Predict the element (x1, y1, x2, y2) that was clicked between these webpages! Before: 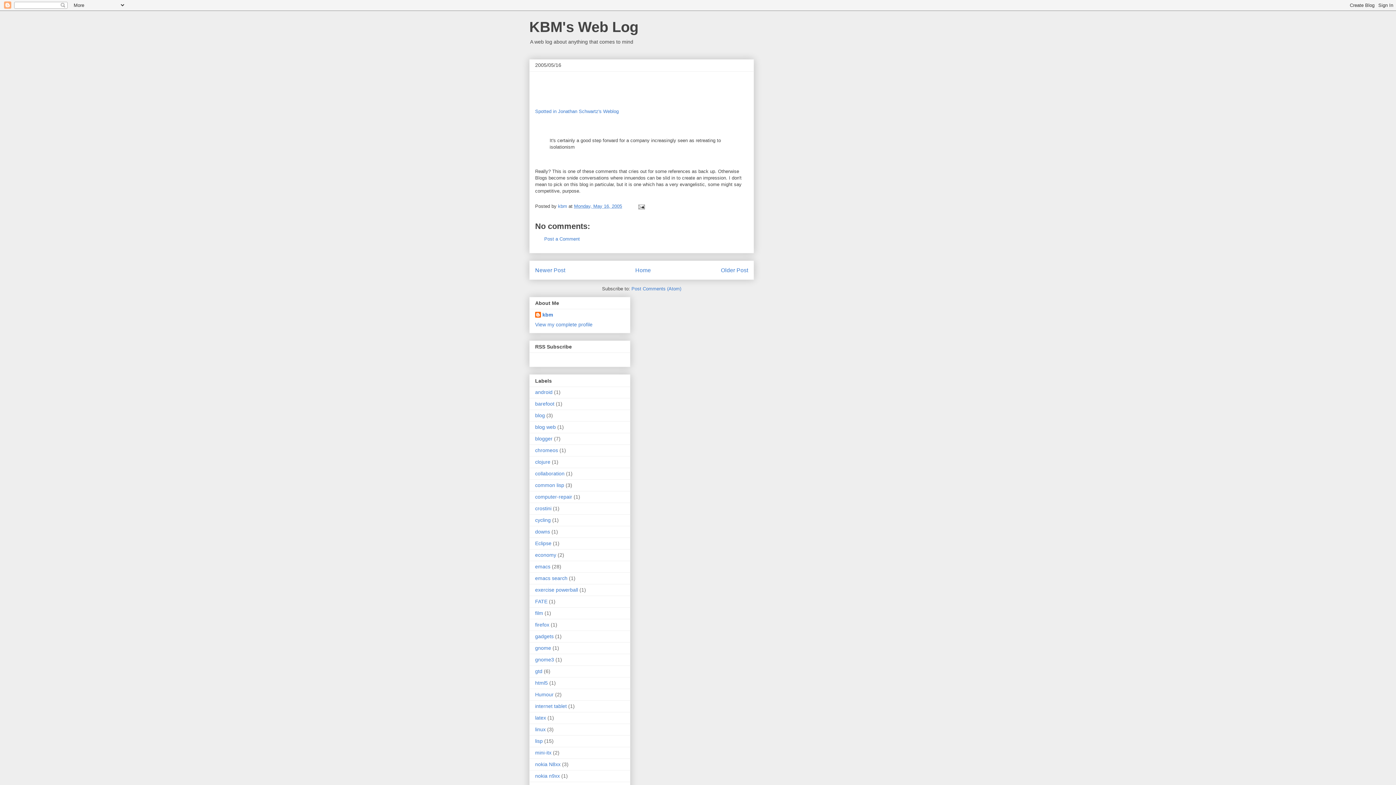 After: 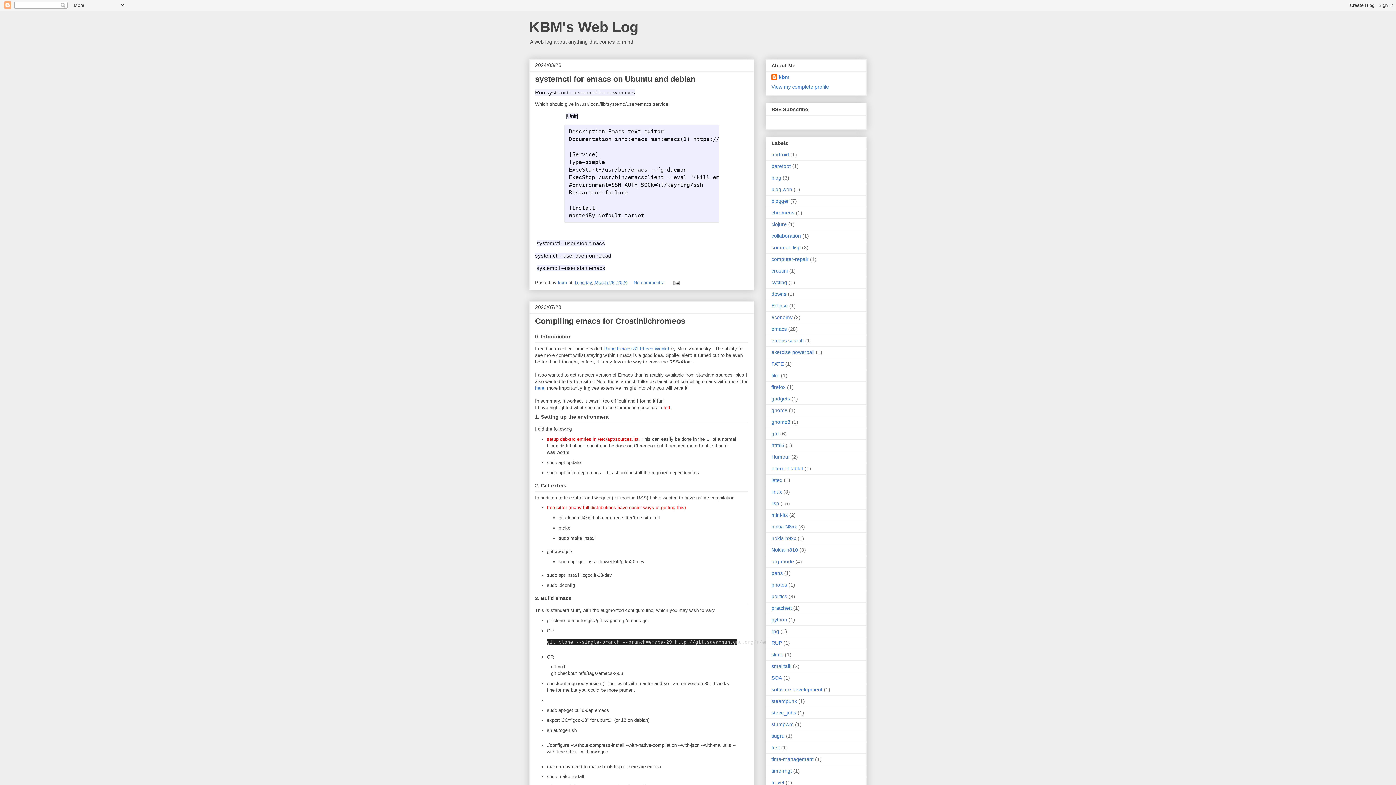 Action: bbox: (529, 18, 638, 34) label: KBM's Web Log